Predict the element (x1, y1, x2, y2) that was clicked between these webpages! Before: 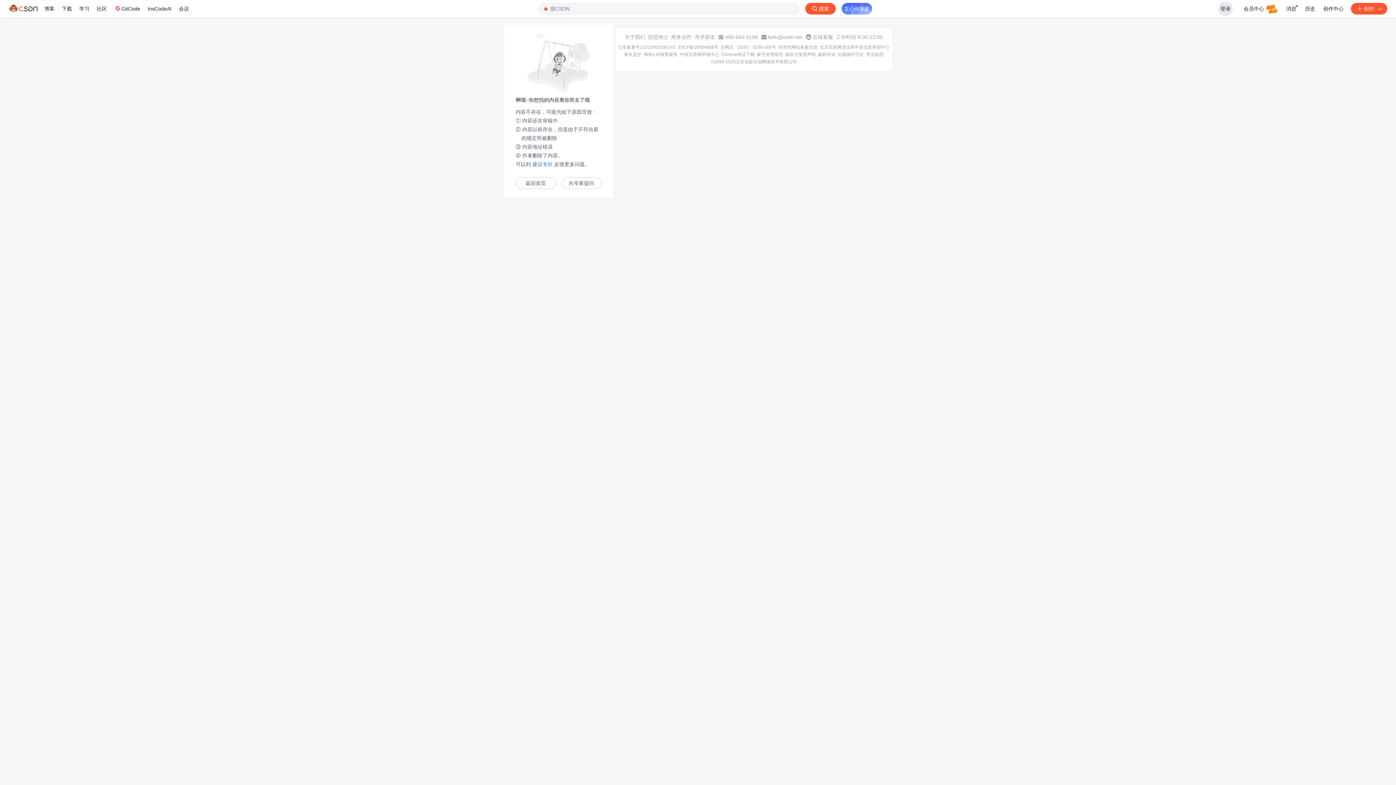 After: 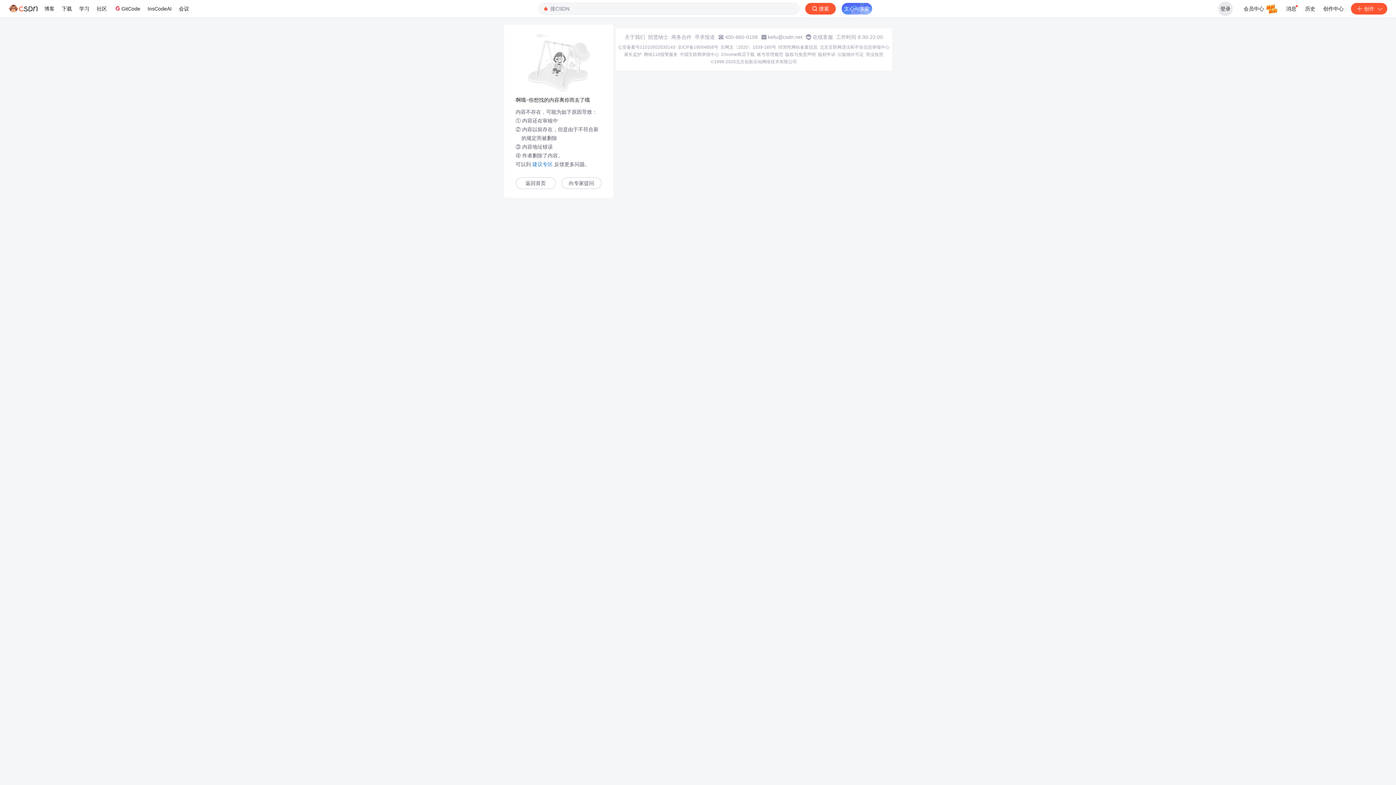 Action: label: 版权与免责声明 bbox: (785, 51, 816, 57)